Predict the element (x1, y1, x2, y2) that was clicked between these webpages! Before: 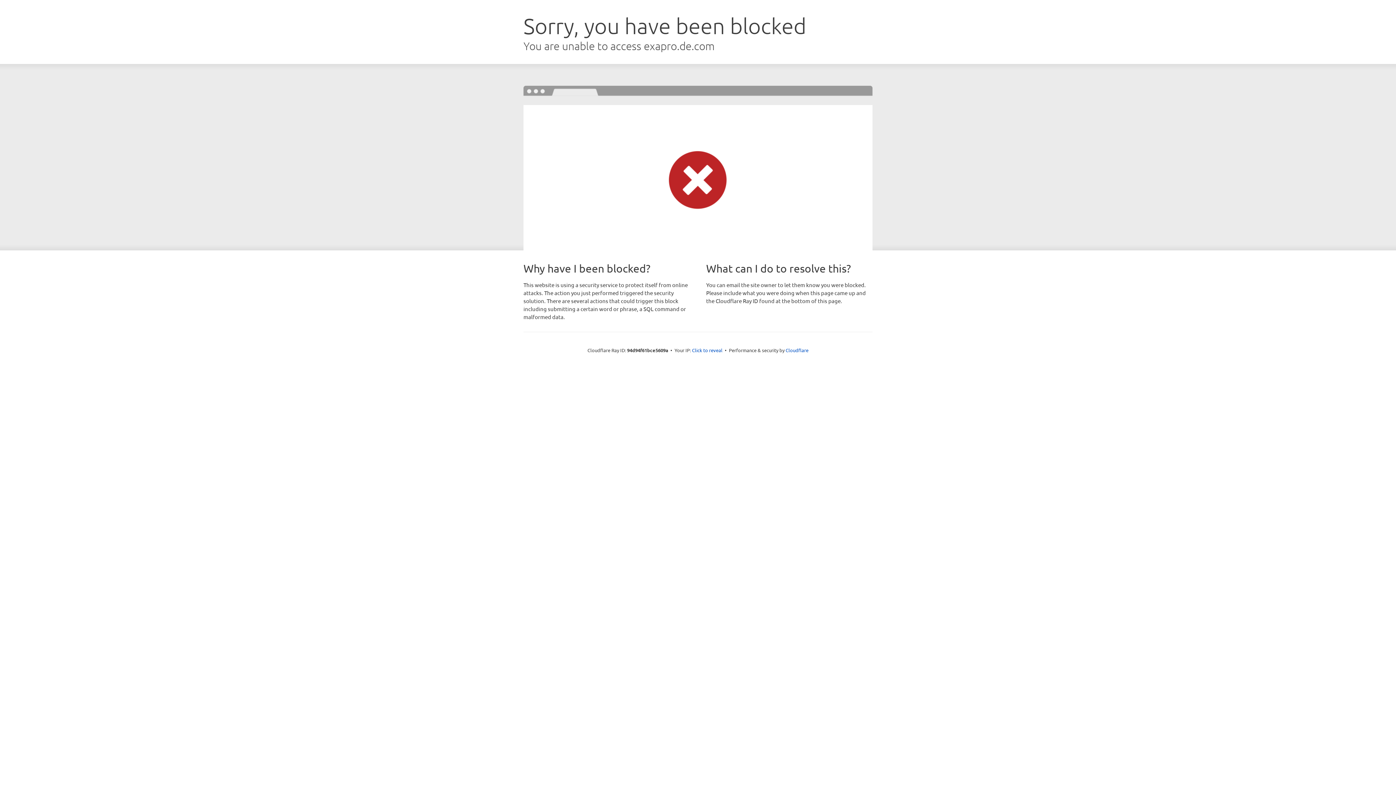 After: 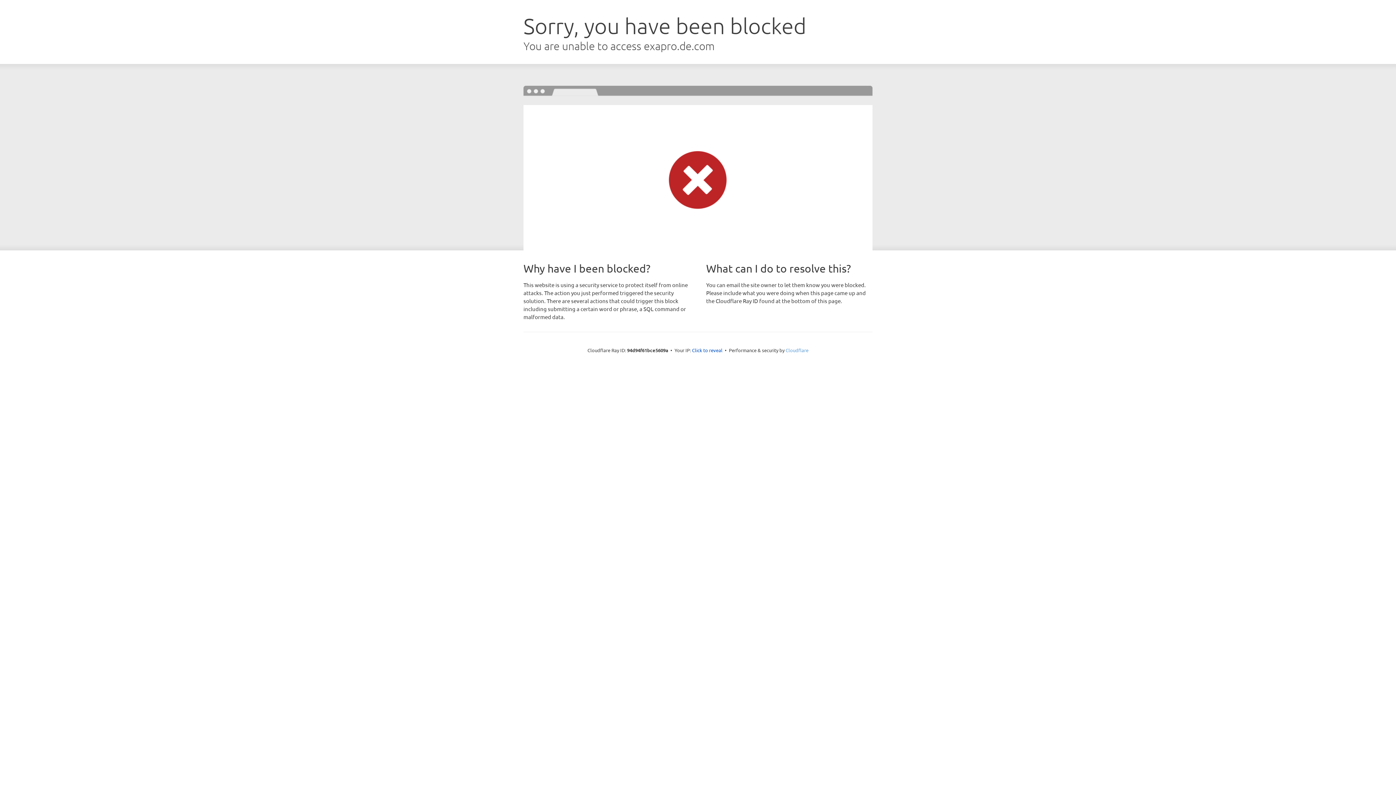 Action: bbox: (785, 347, 808, 353) label: Cloudflare